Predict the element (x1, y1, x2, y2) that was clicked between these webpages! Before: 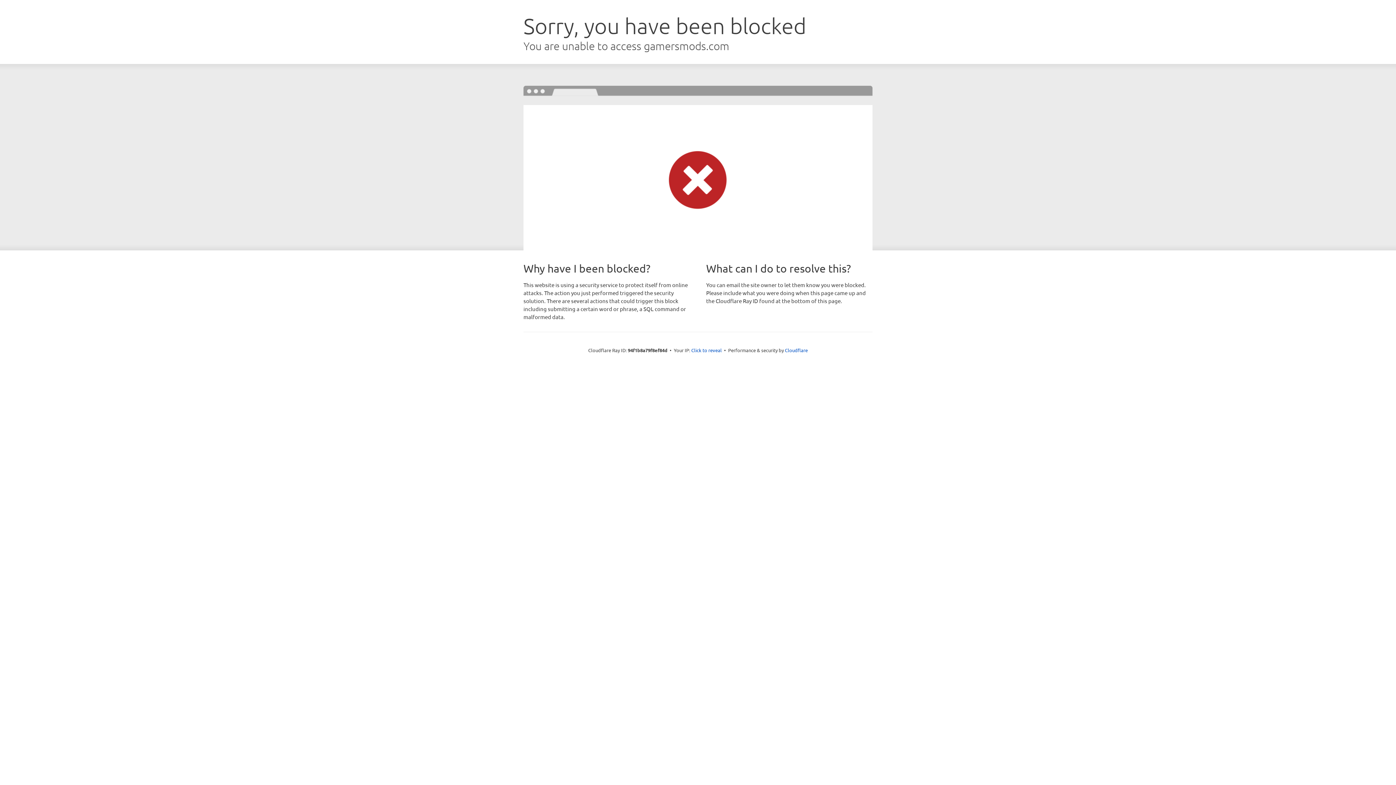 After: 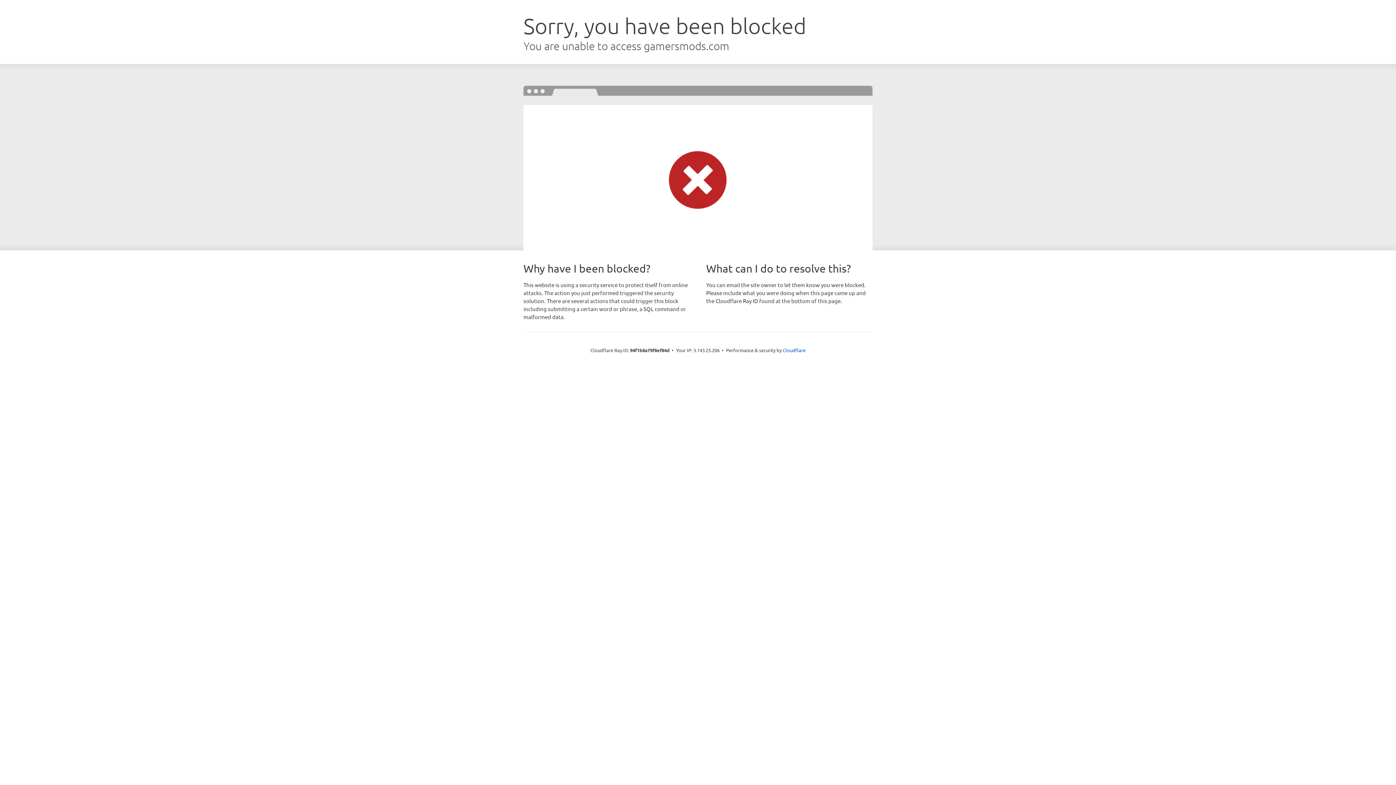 Action: label: Click to reveal bbox: (691, 346, 722, 353)